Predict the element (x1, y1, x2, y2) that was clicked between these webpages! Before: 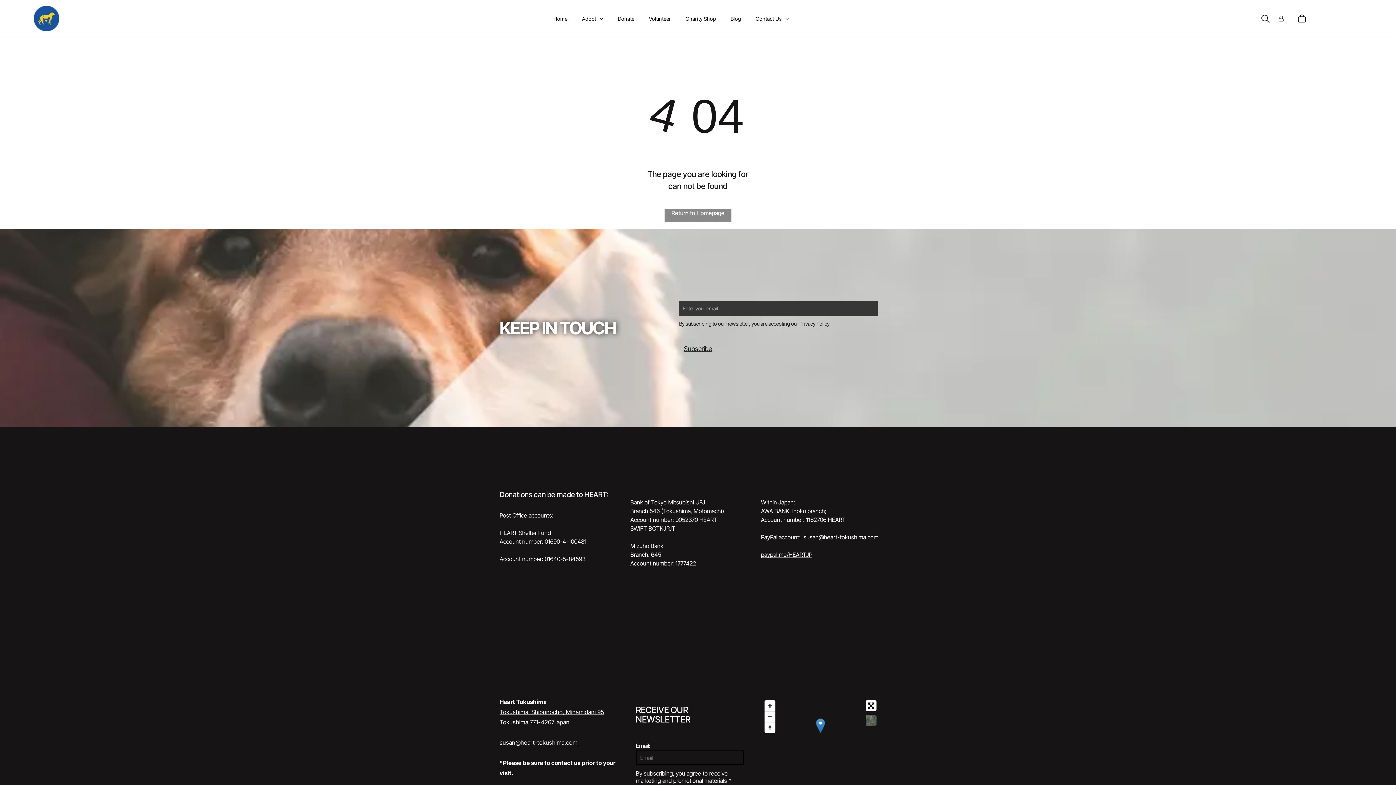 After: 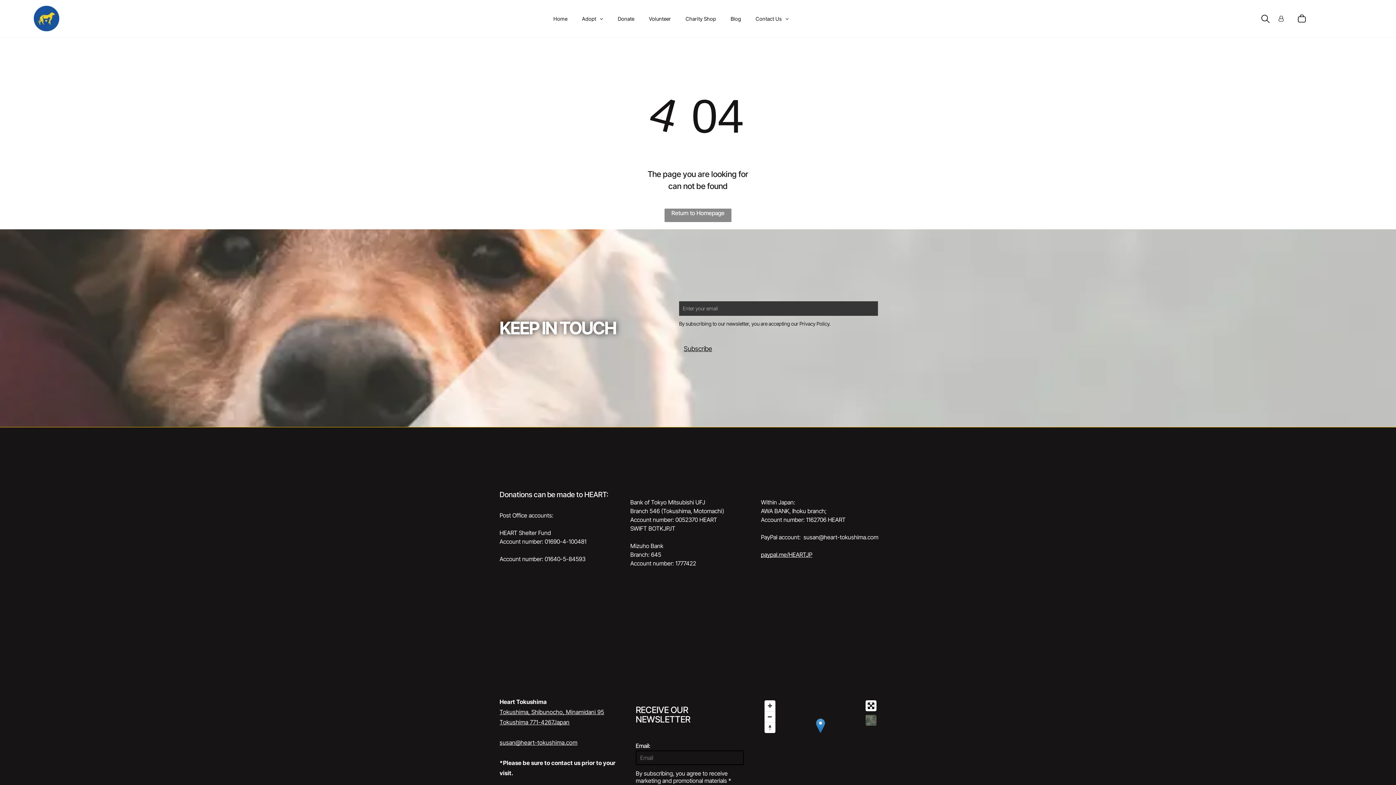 Action: label: 
susan@heart-tokushima.com bbox: (499, 739, 577, 746)